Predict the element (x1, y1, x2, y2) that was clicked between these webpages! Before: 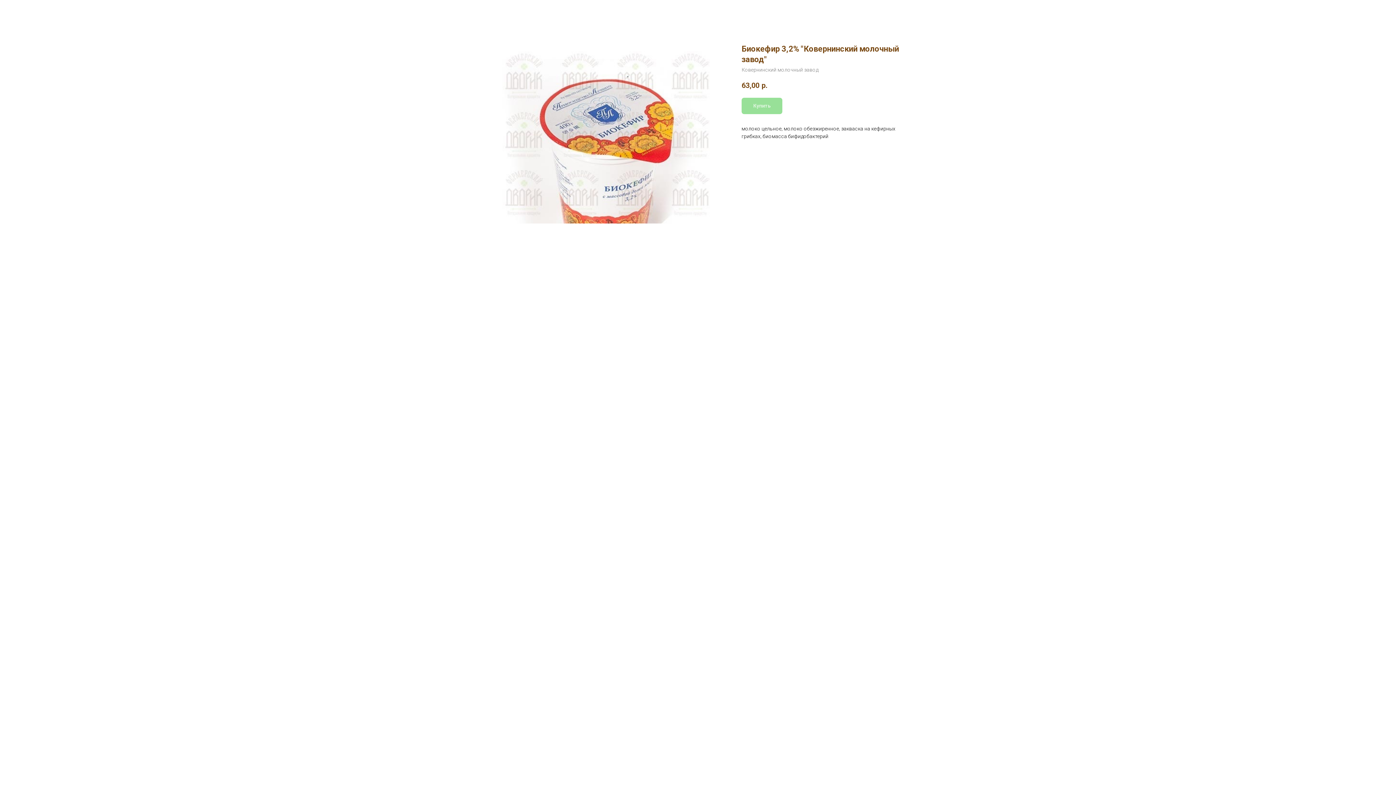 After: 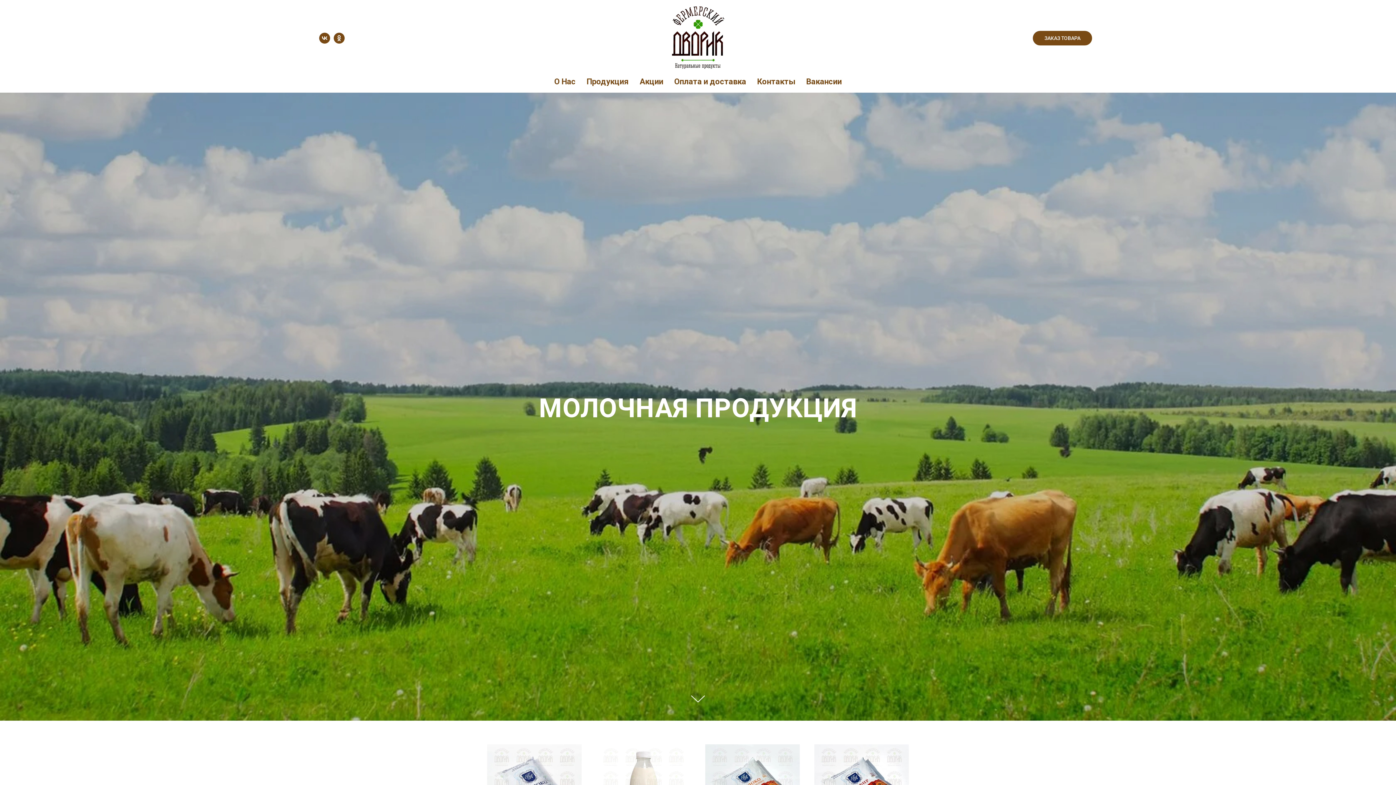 Action: bbox: (1380, 7, 1389, 15)